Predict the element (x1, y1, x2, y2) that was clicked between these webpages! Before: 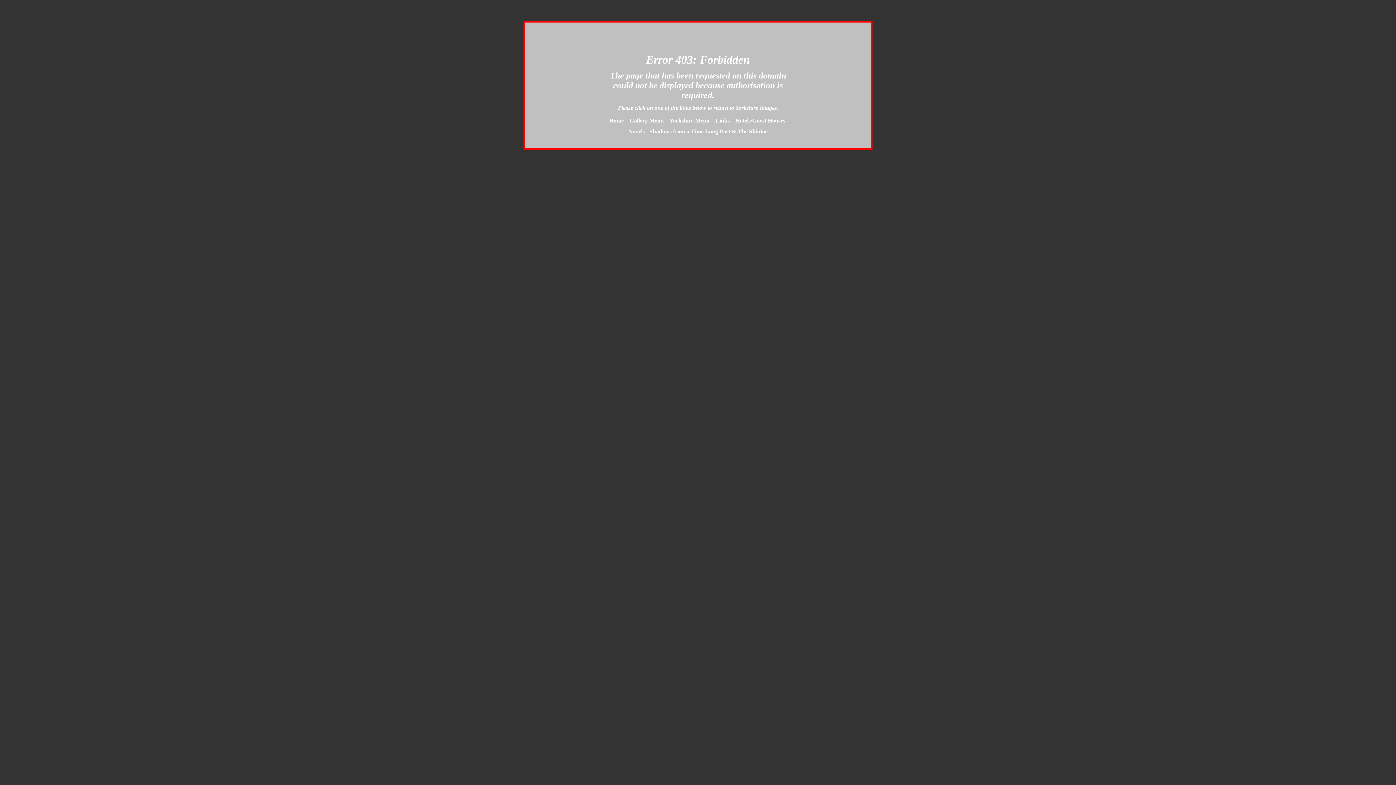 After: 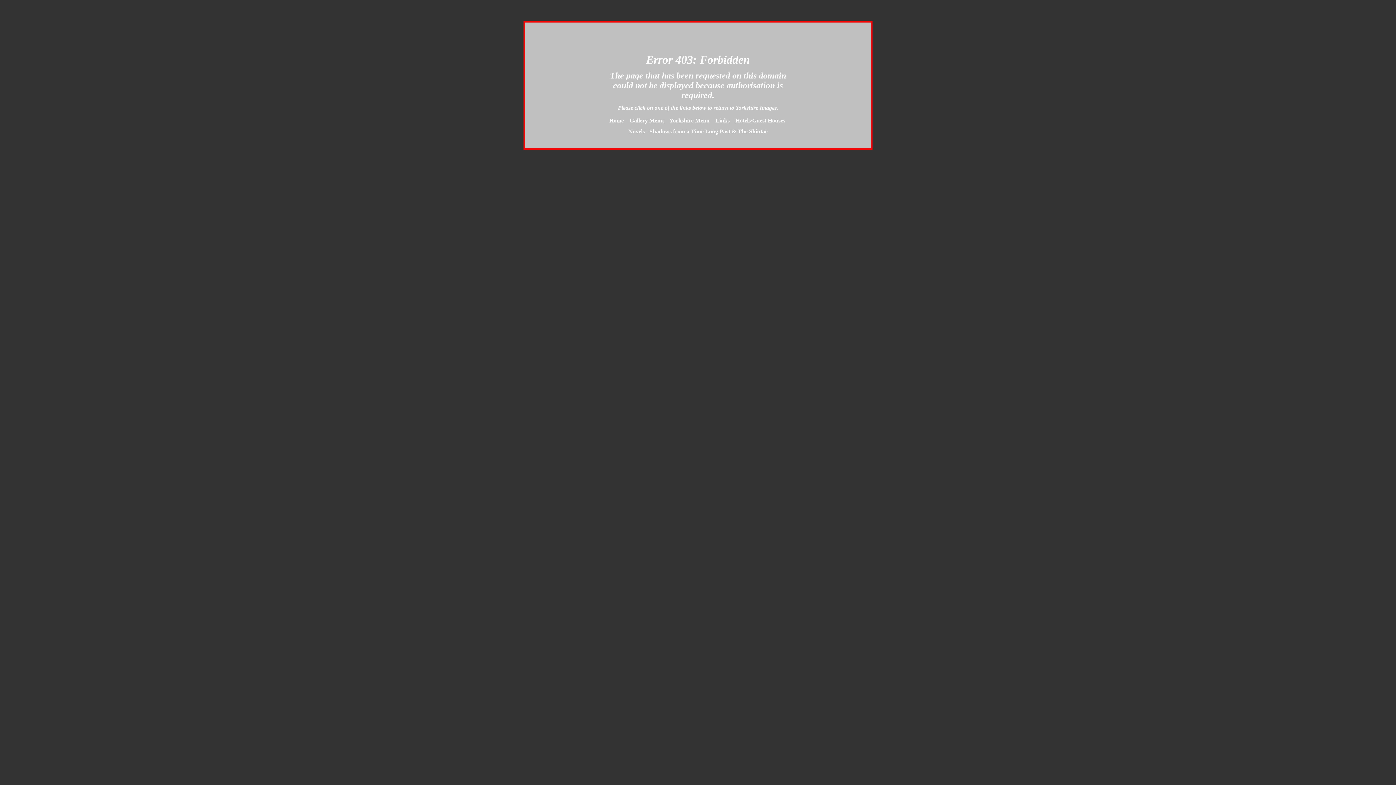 Action: label: Novels - Shadows from a Time Long Past & The Shintae bbox: (628, 128, 767, 134)